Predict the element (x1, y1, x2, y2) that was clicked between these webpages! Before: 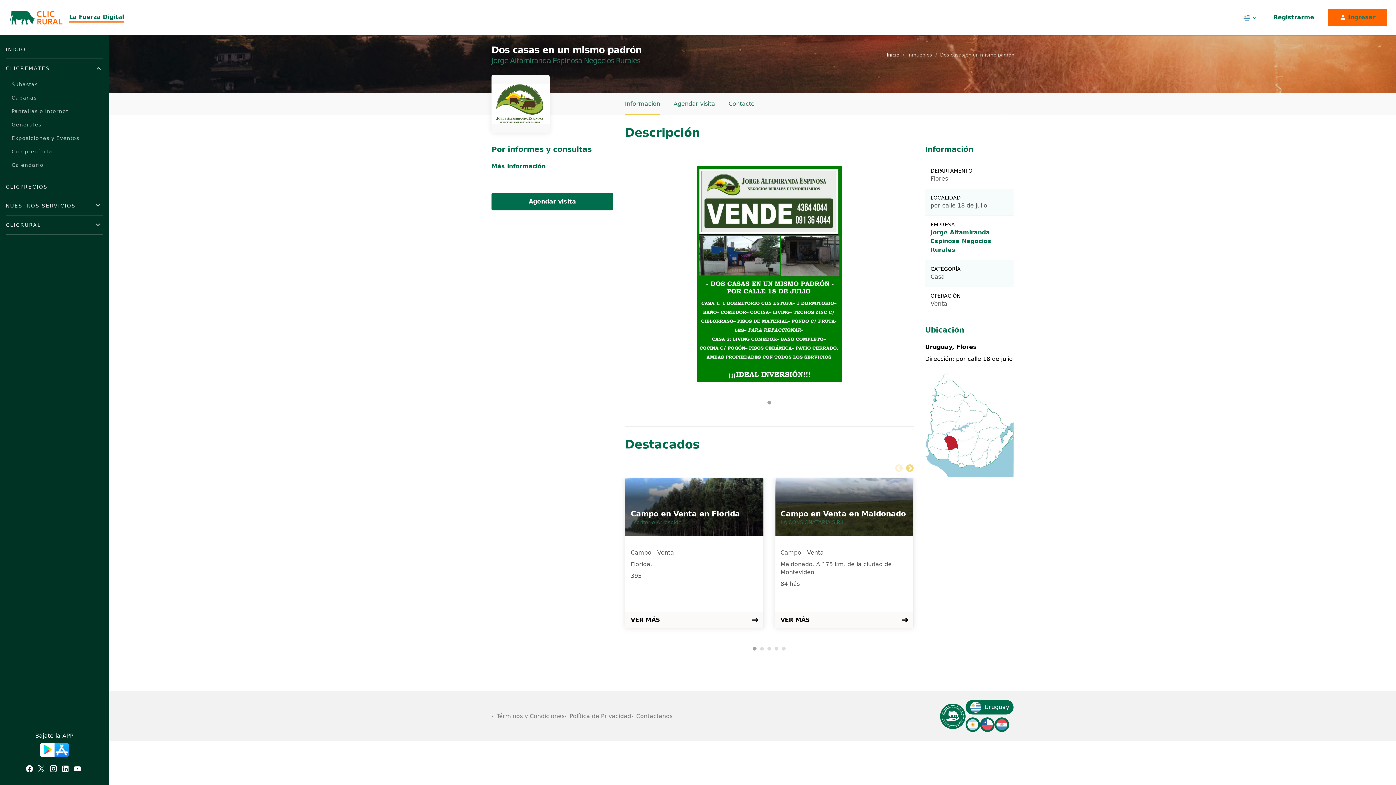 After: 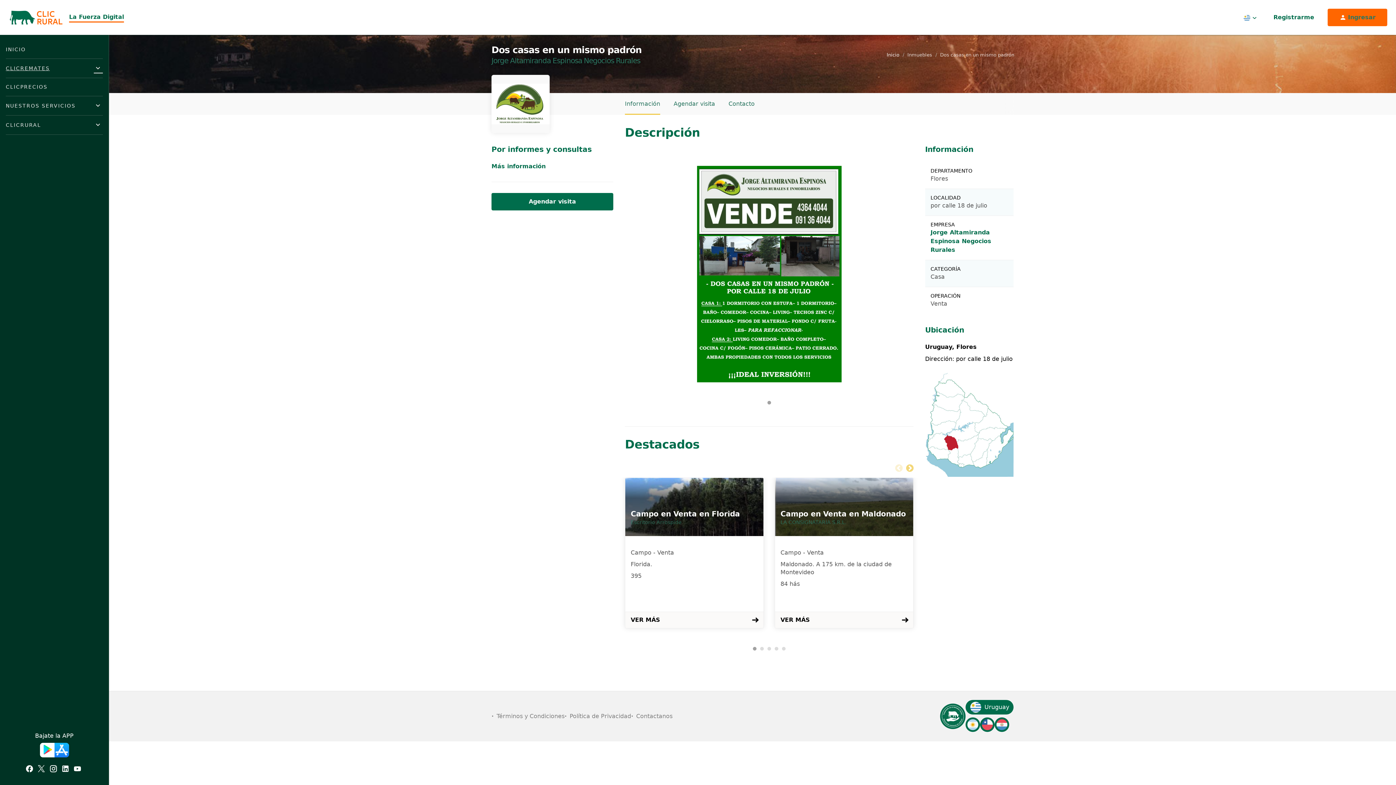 Action: bbox: (5, 58, 102, 77) label: CLICREMATES